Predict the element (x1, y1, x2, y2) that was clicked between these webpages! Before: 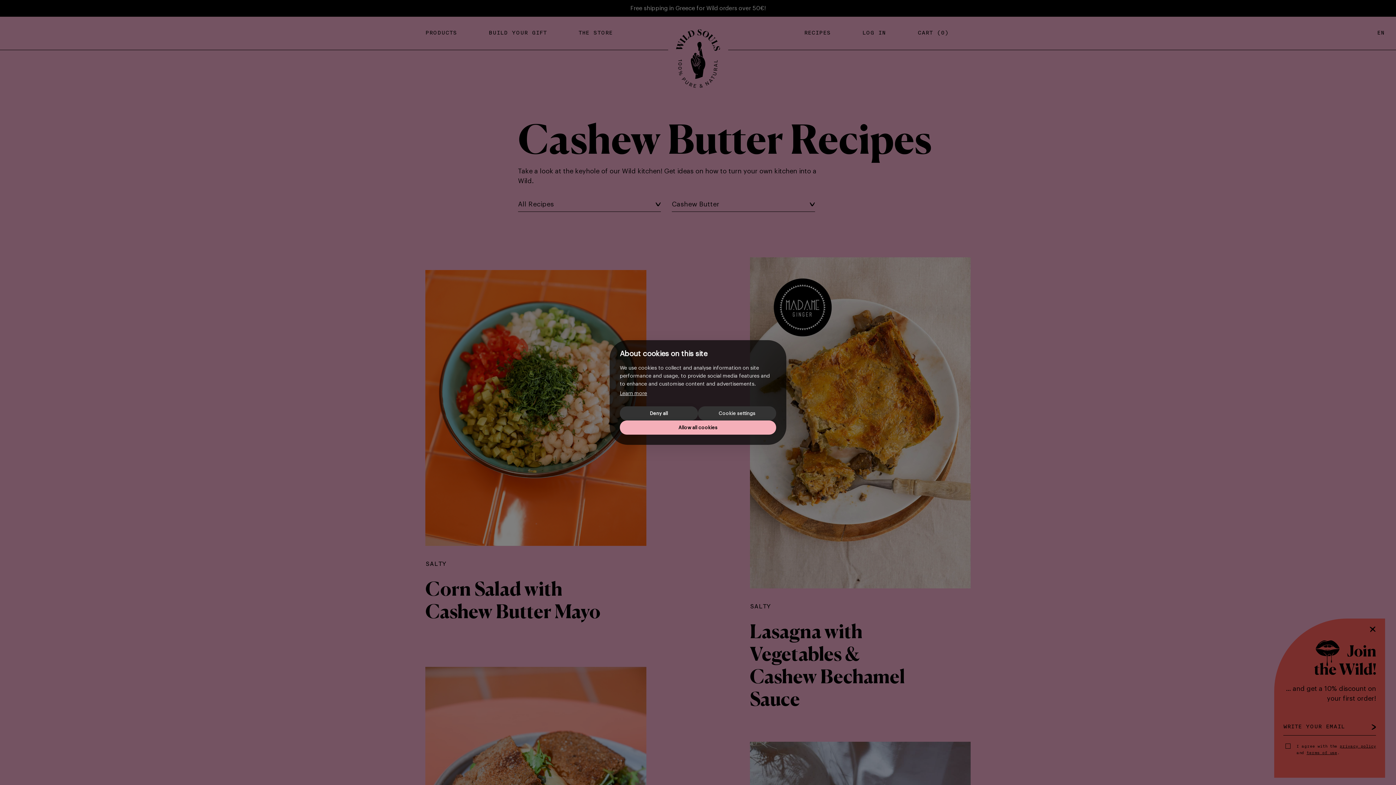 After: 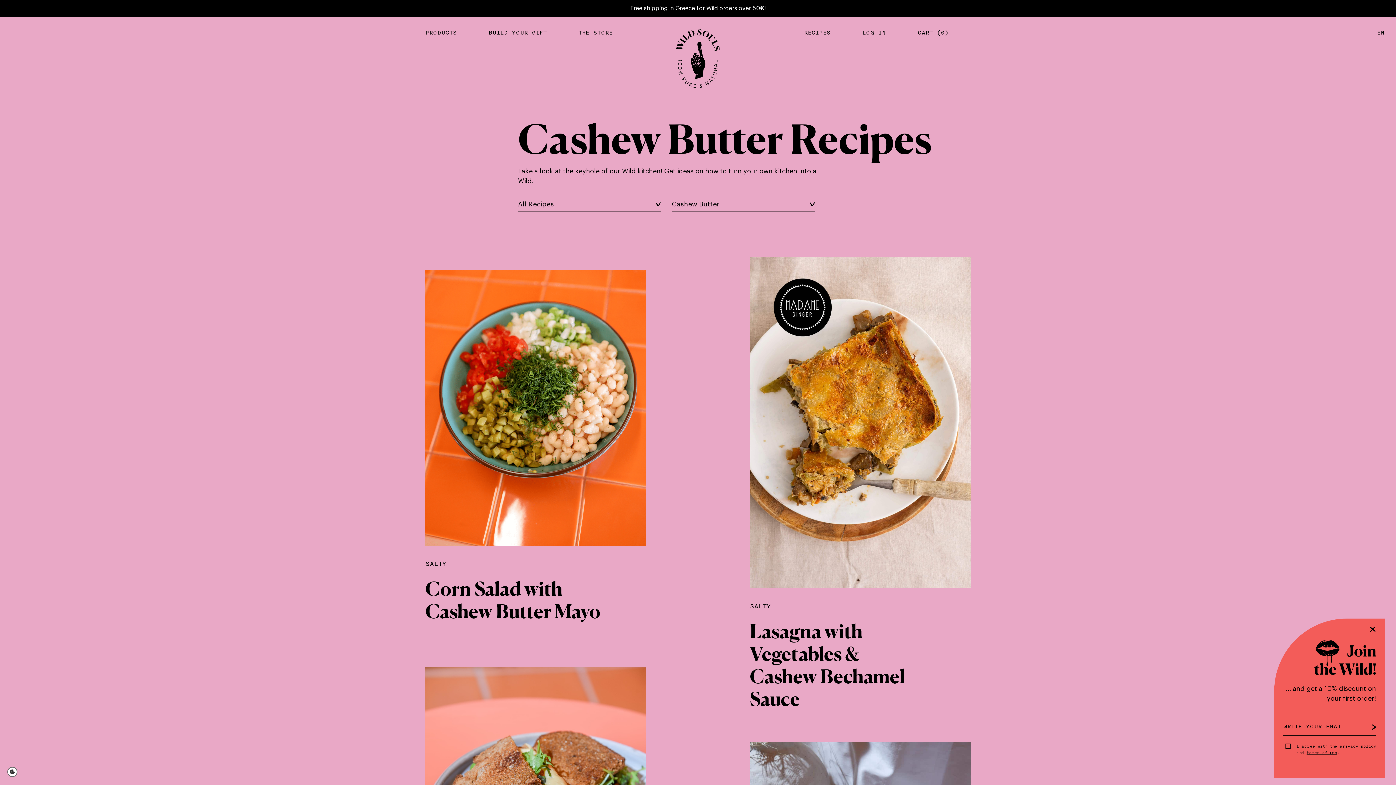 Action: bbox: (620, 406, 698, 420) label: Deny all